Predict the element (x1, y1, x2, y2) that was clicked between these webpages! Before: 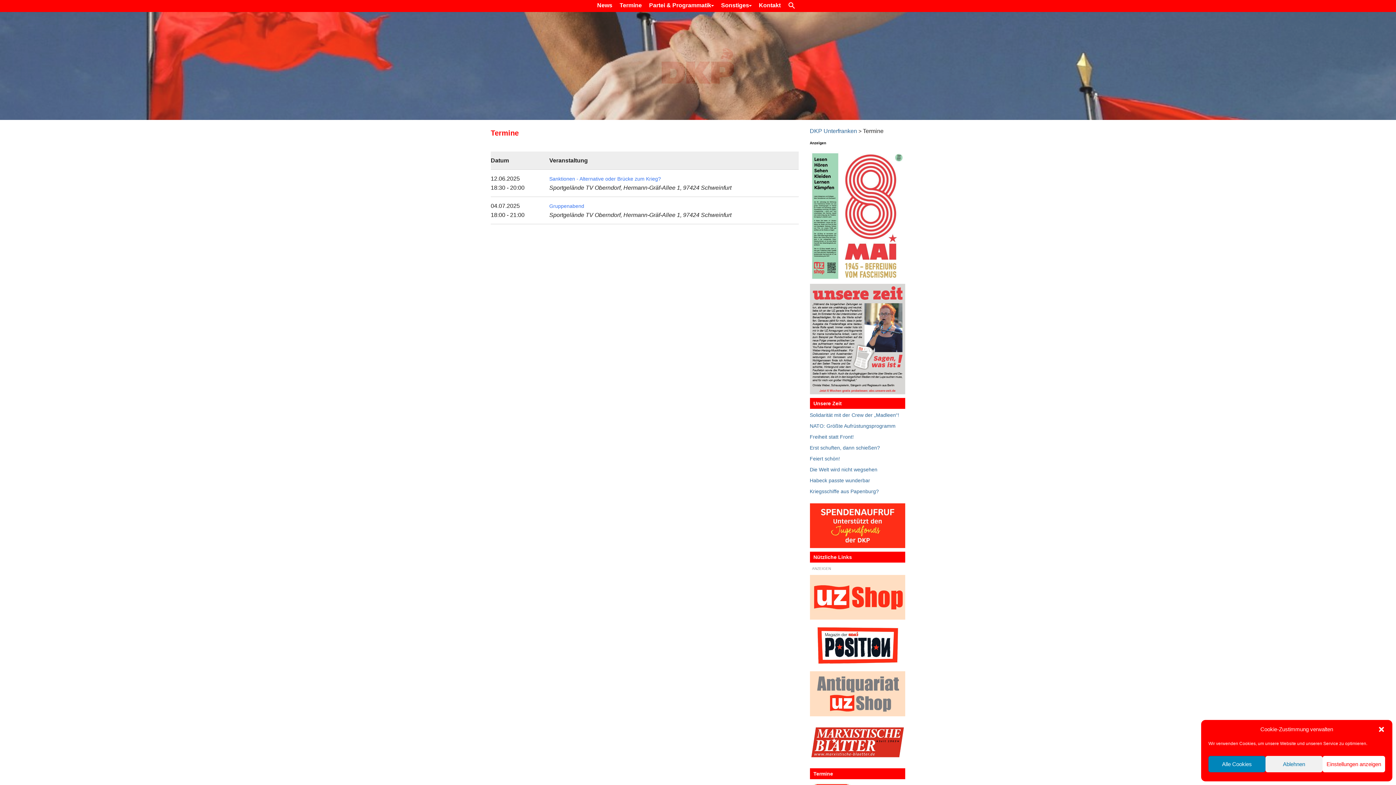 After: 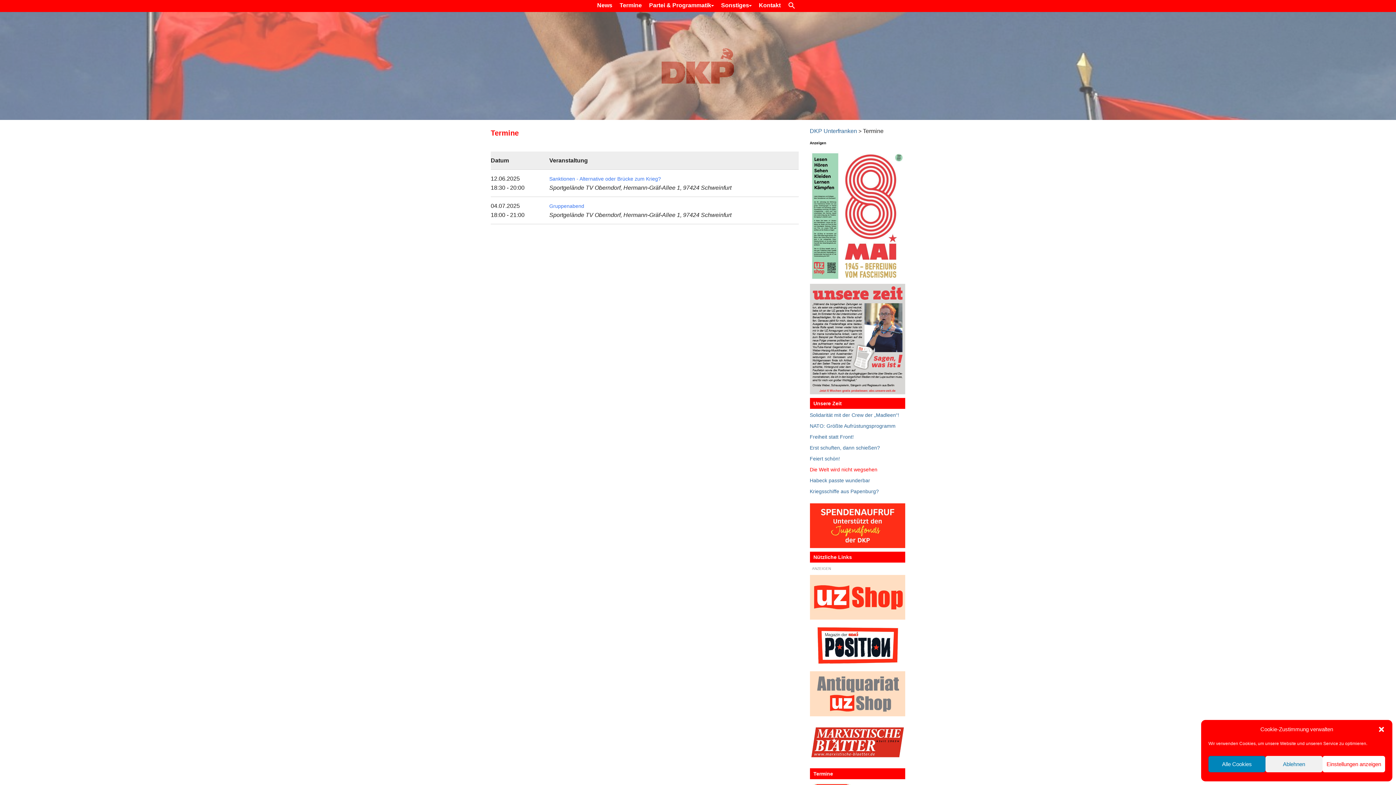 Action: bbox: (810, 467, 905, 472) label: Die Welt wird nicht wegsehen